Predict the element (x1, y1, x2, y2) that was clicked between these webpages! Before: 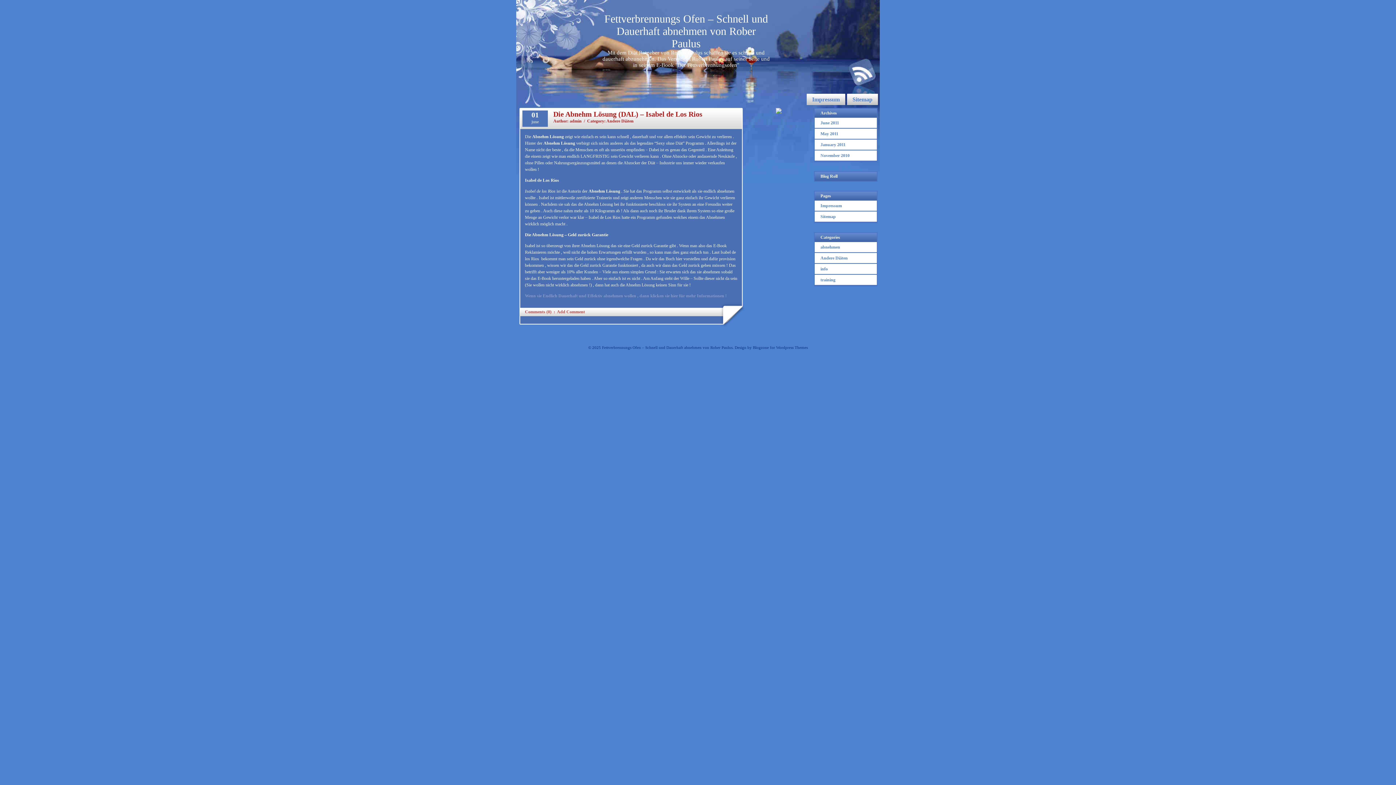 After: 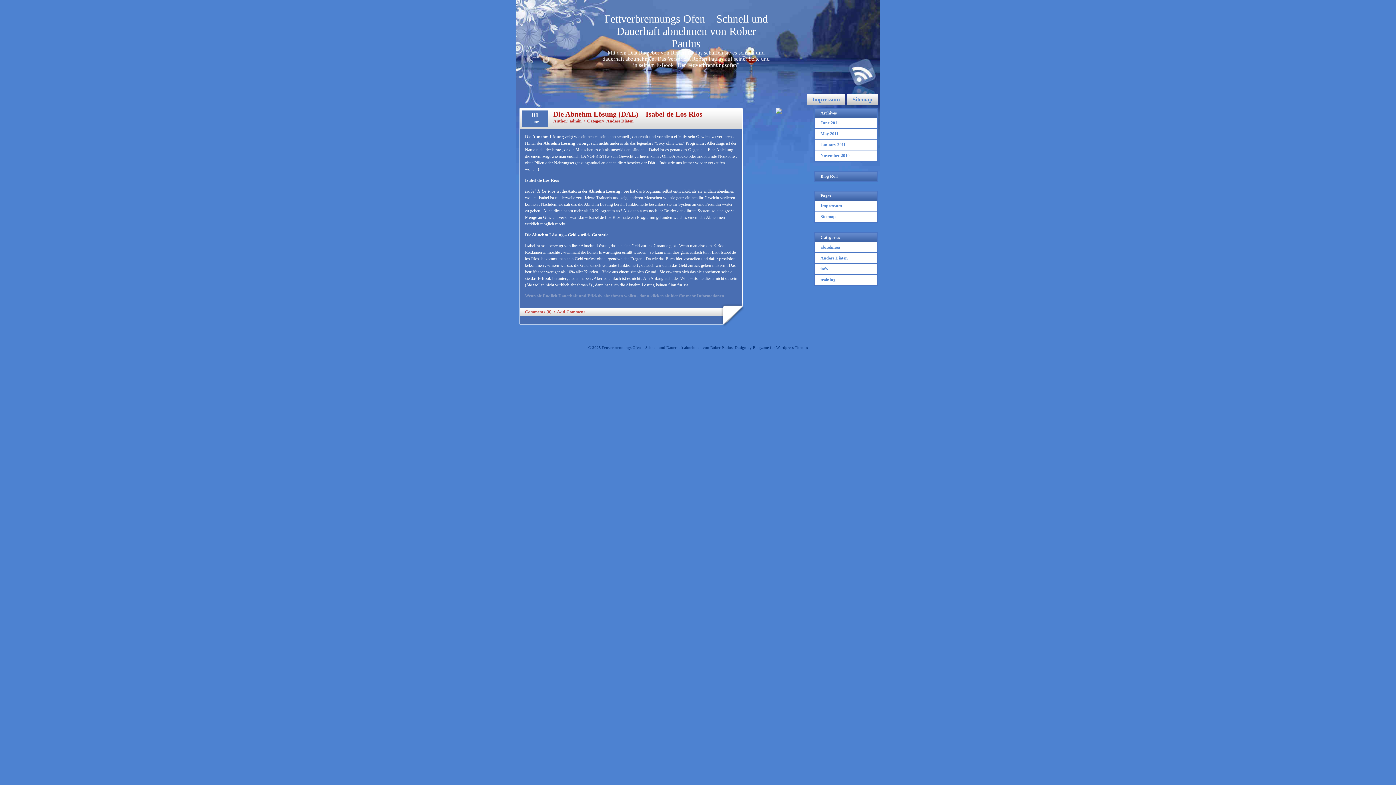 Action: label: Wenn sie Endlich Dauerhaft und Effektiv abnehmen wollen , dann klicken sie hier für mehr Informationen ! bbox: (525, 293, 726, 298)